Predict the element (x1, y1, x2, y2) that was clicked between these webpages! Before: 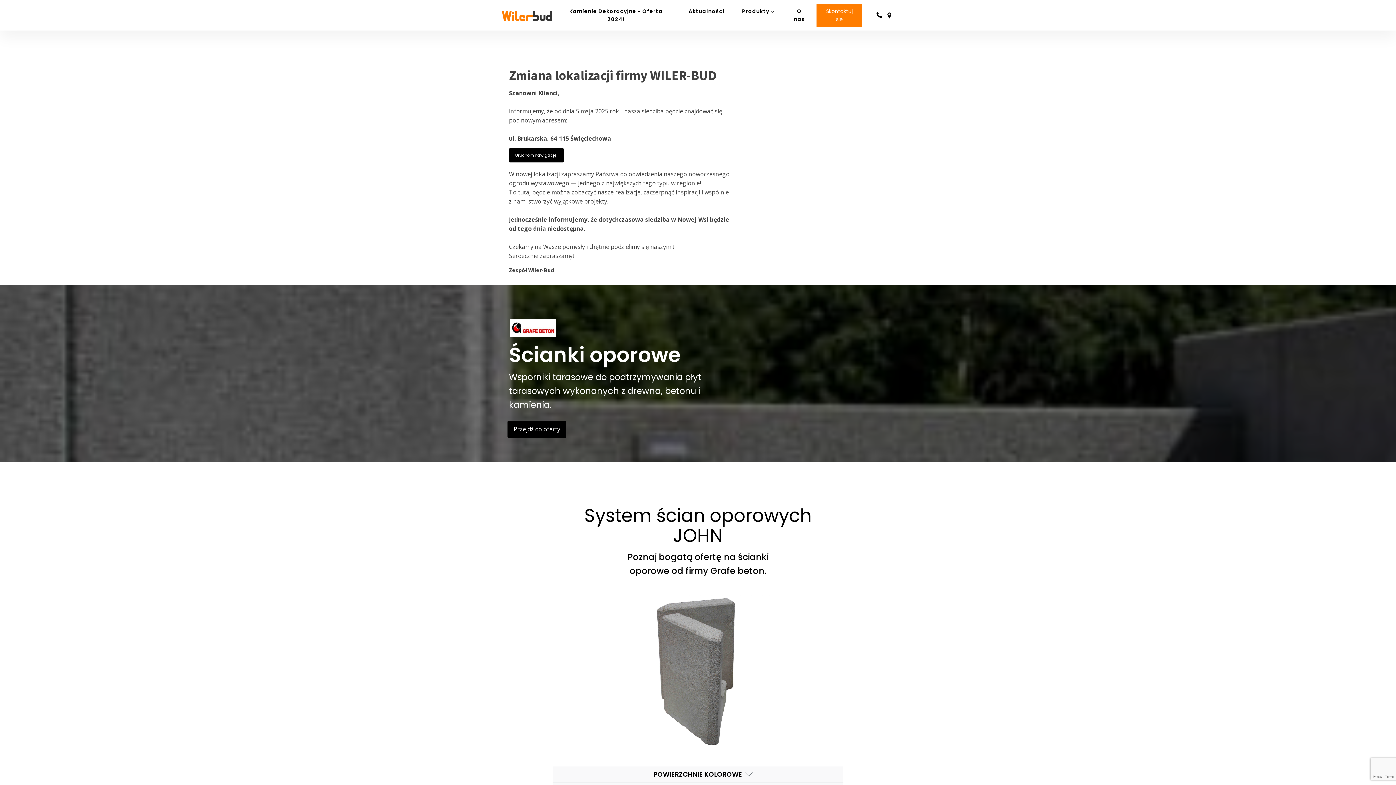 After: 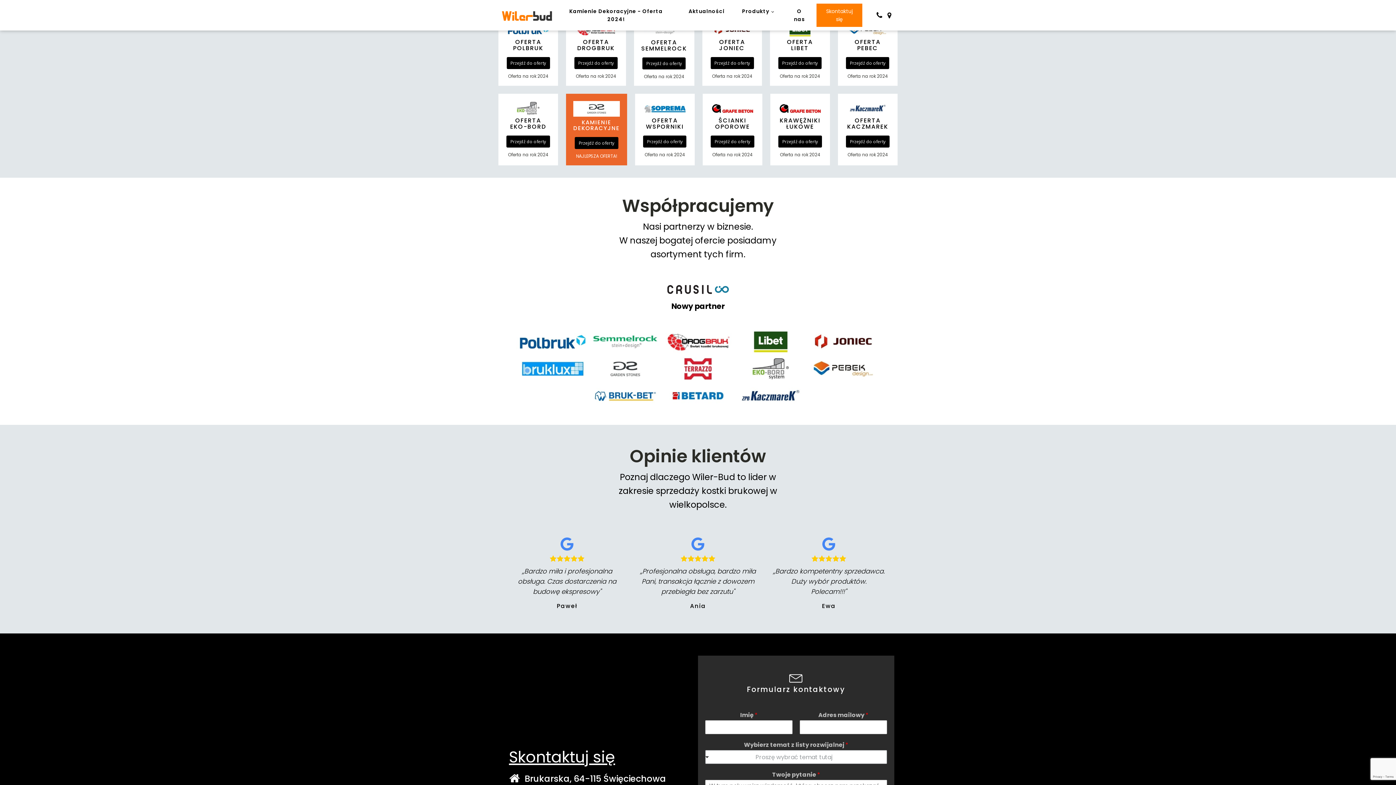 Action: bbox: (733, 0, 782, 22) label: Produkty